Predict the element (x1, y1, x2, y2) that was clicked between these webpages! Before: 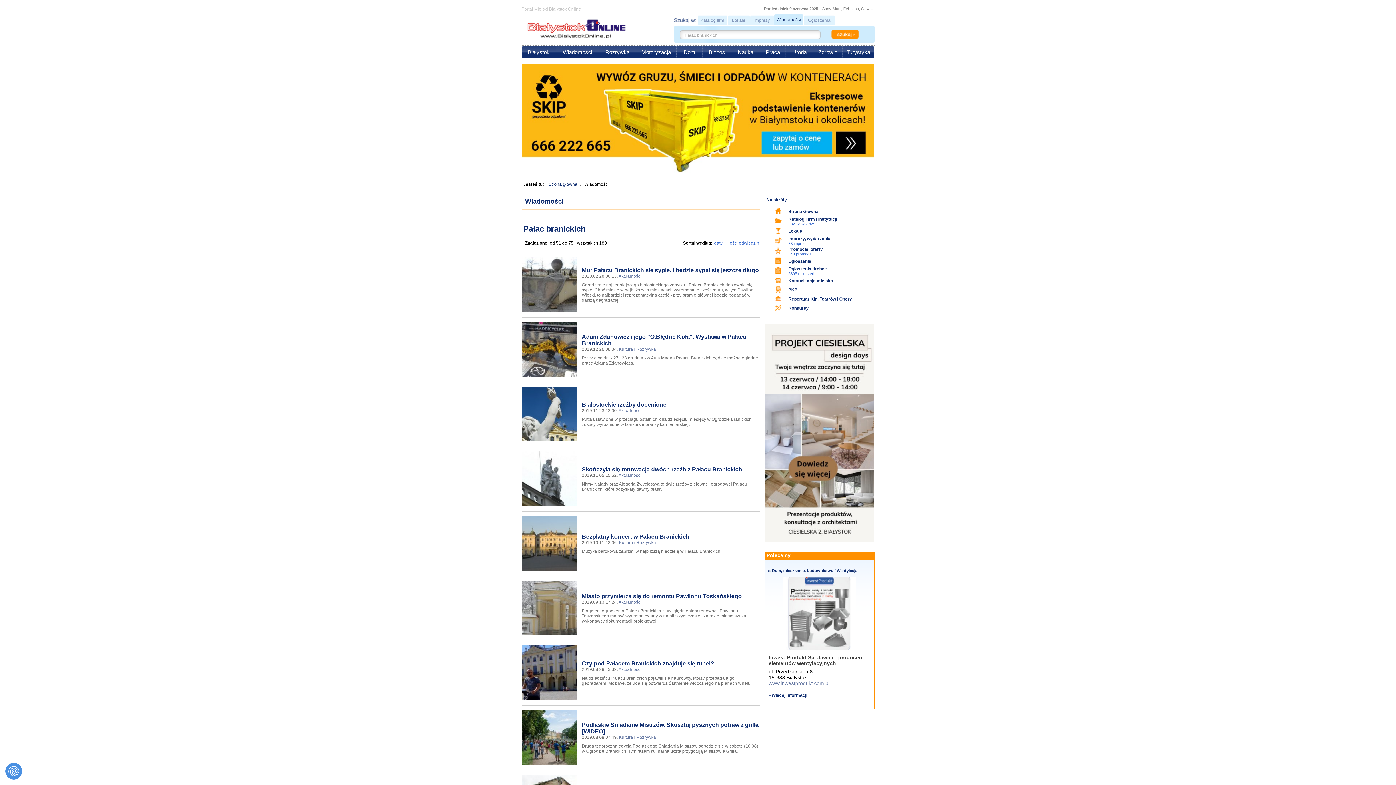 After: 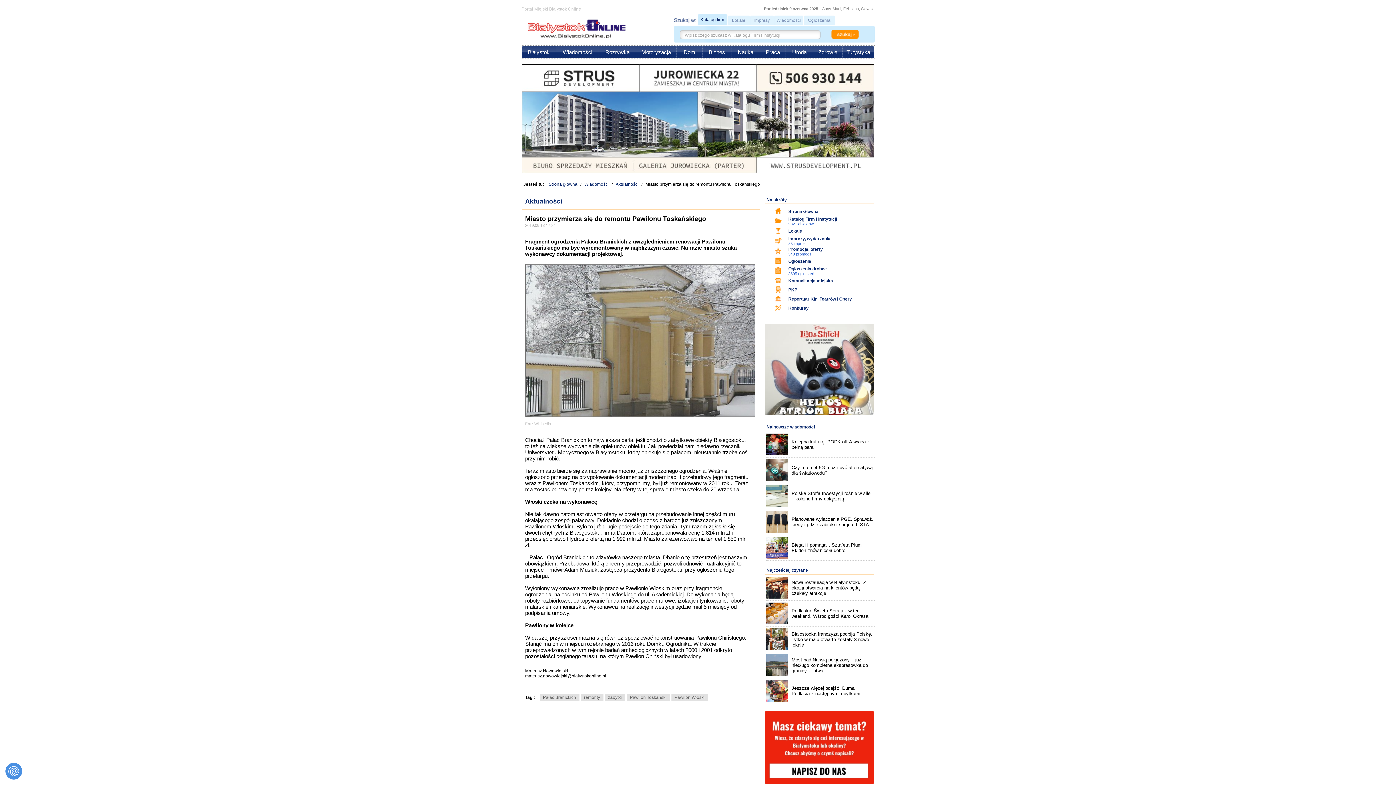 Action: bbox: (582, 593, 742, 599) label: Miasto przymierza się do remontu Pawilonu Toskańskiego